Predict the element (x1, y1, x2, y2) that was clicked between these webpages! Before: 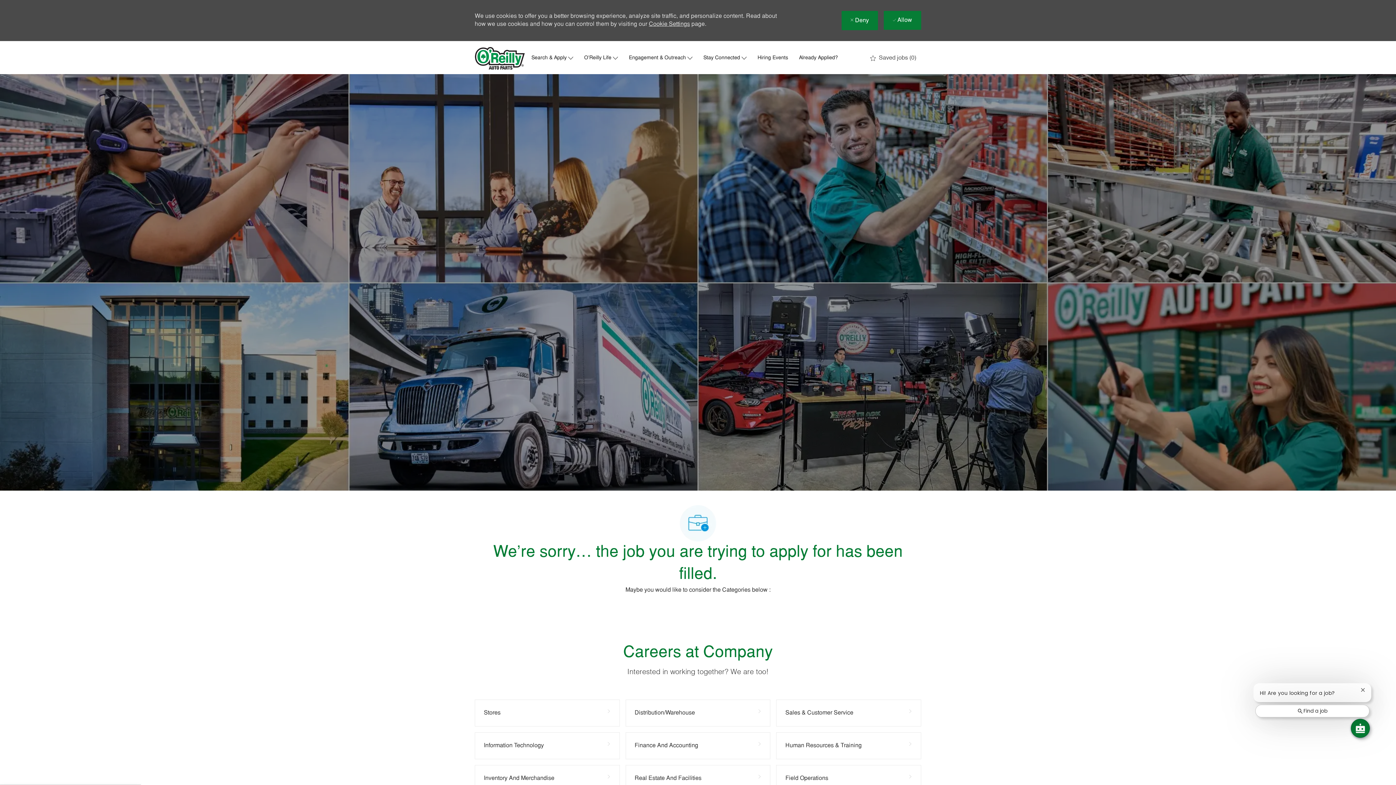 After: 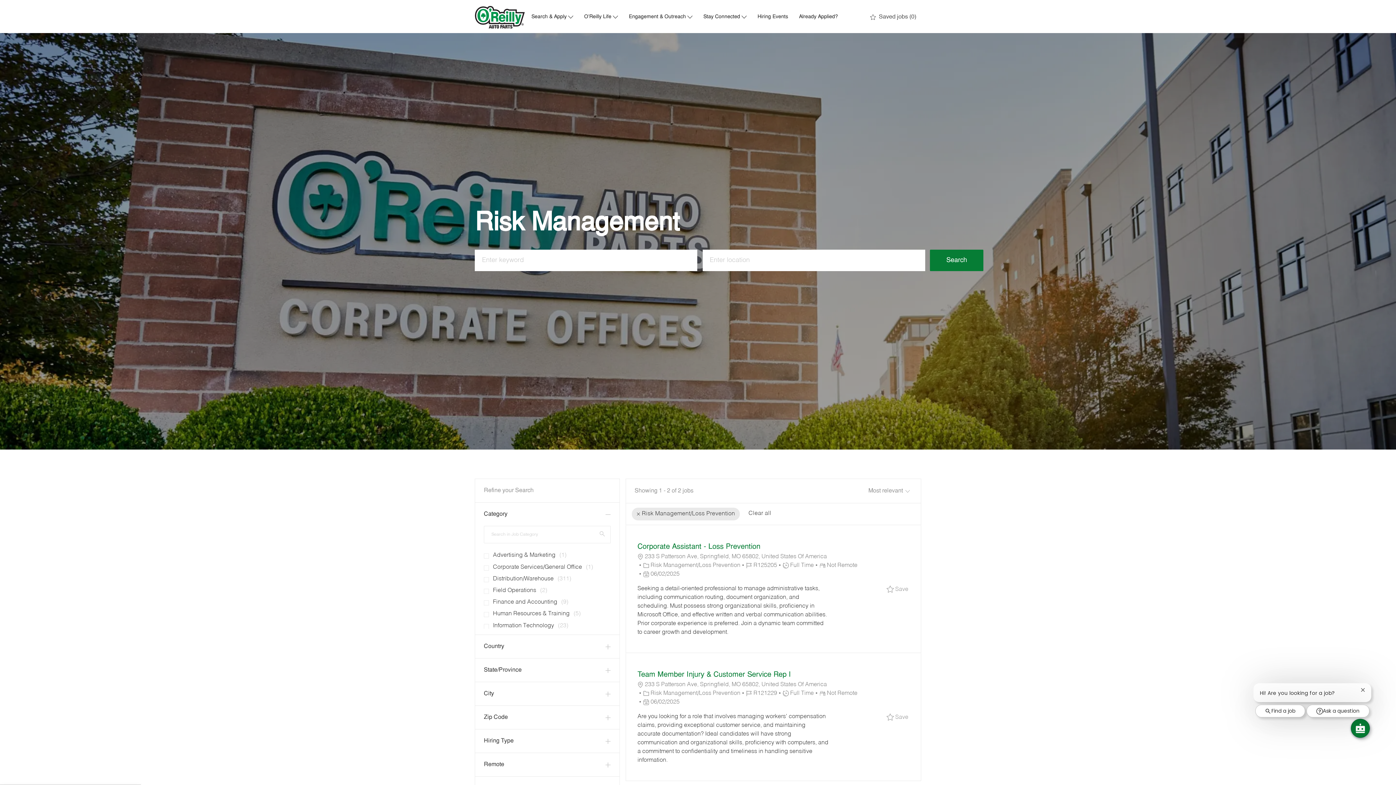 Action: bbox: (701, 765, 808, 792) label: Risk Management/Loss Prevention 2 Jobs